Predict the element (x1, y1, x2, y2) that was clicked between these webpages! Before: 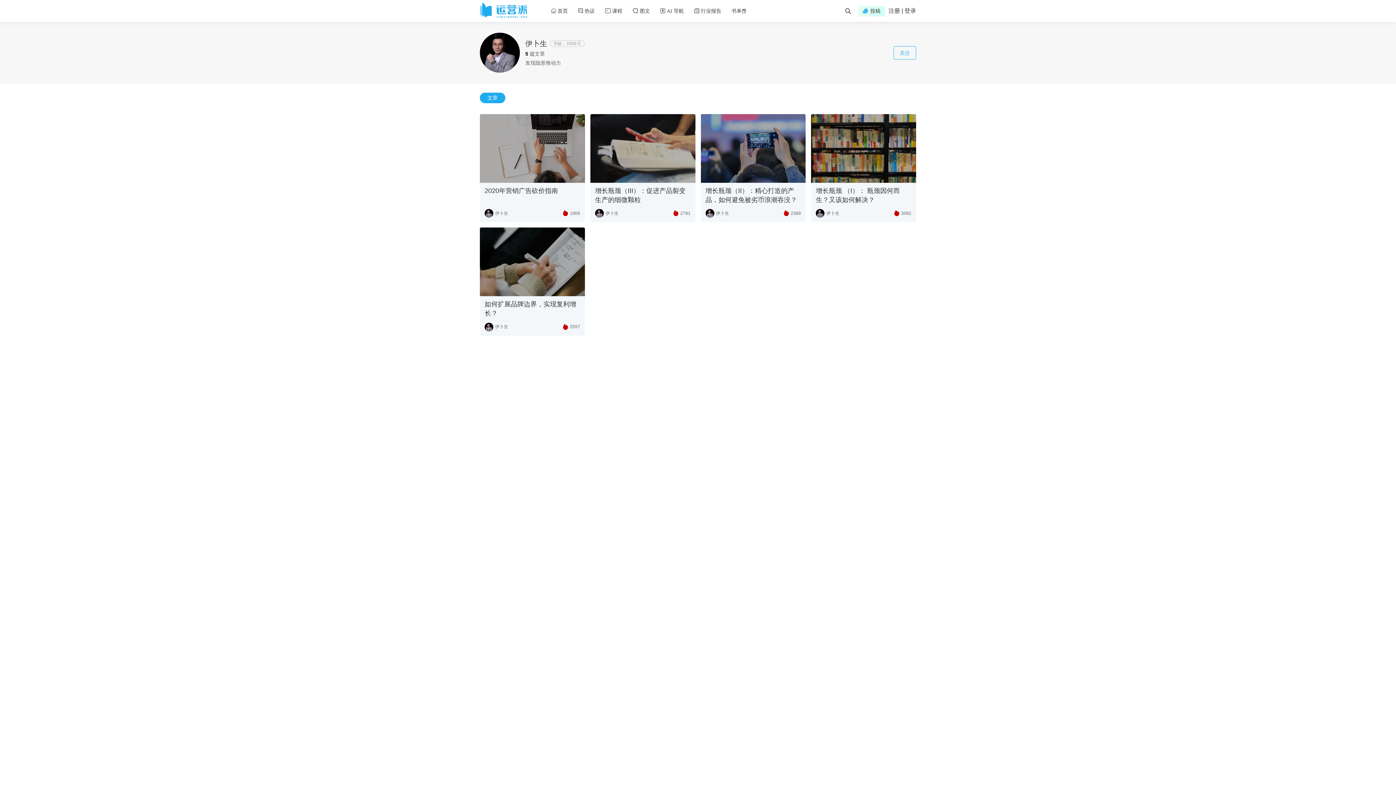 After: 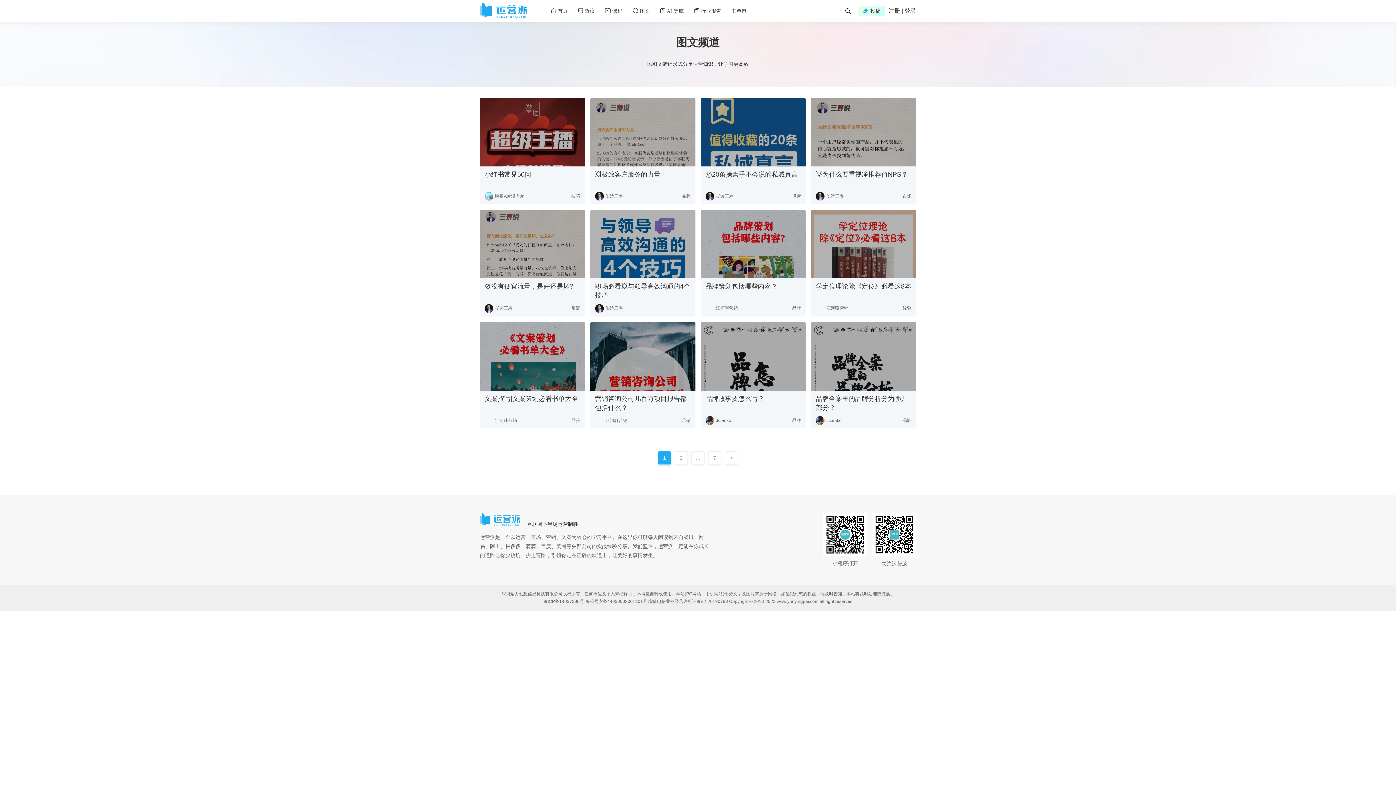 Action: bbox: (640, 8, 650, 13) label: 图文